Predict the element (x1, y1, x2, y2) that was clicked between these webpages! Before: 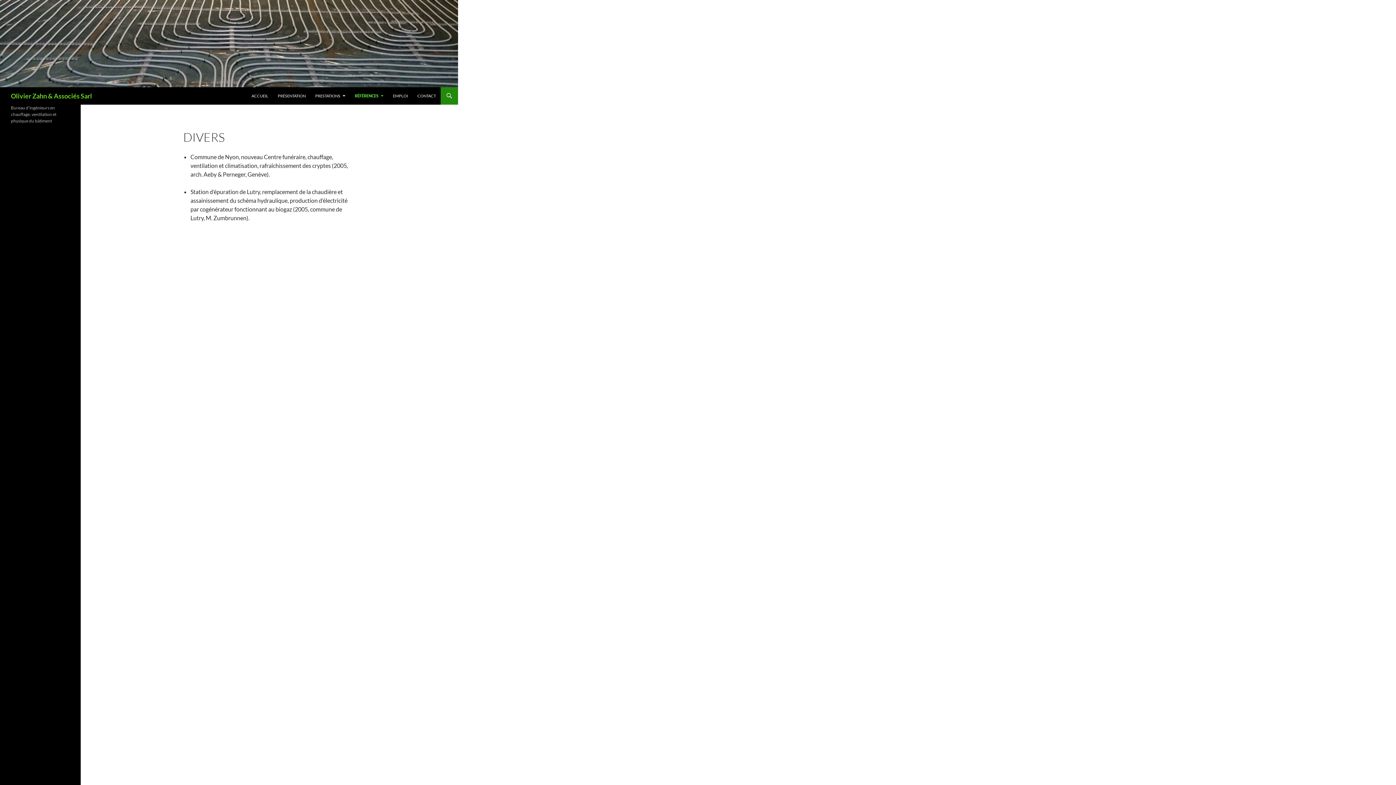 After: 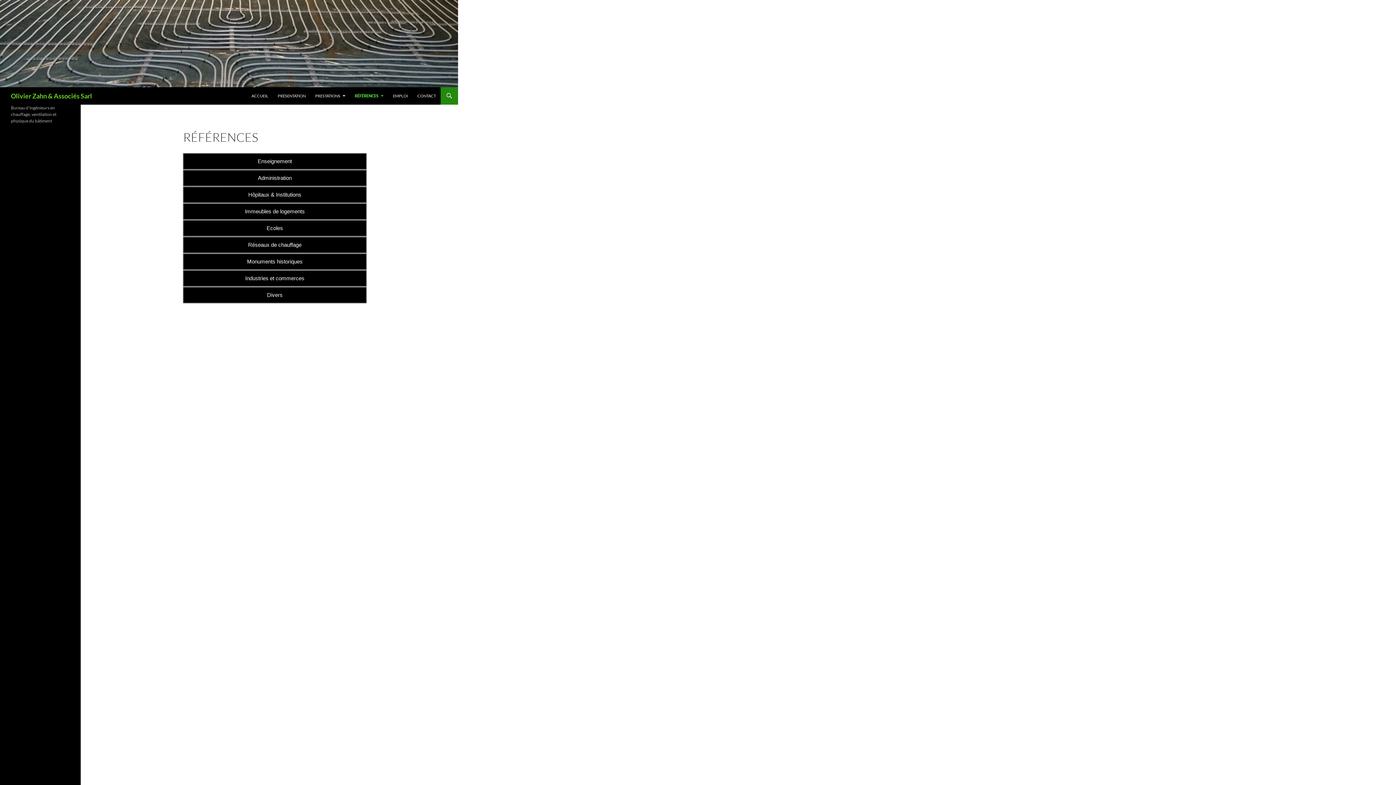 Action: label: RÉFÉRENCES bbox: (350, 87, 388, 104)